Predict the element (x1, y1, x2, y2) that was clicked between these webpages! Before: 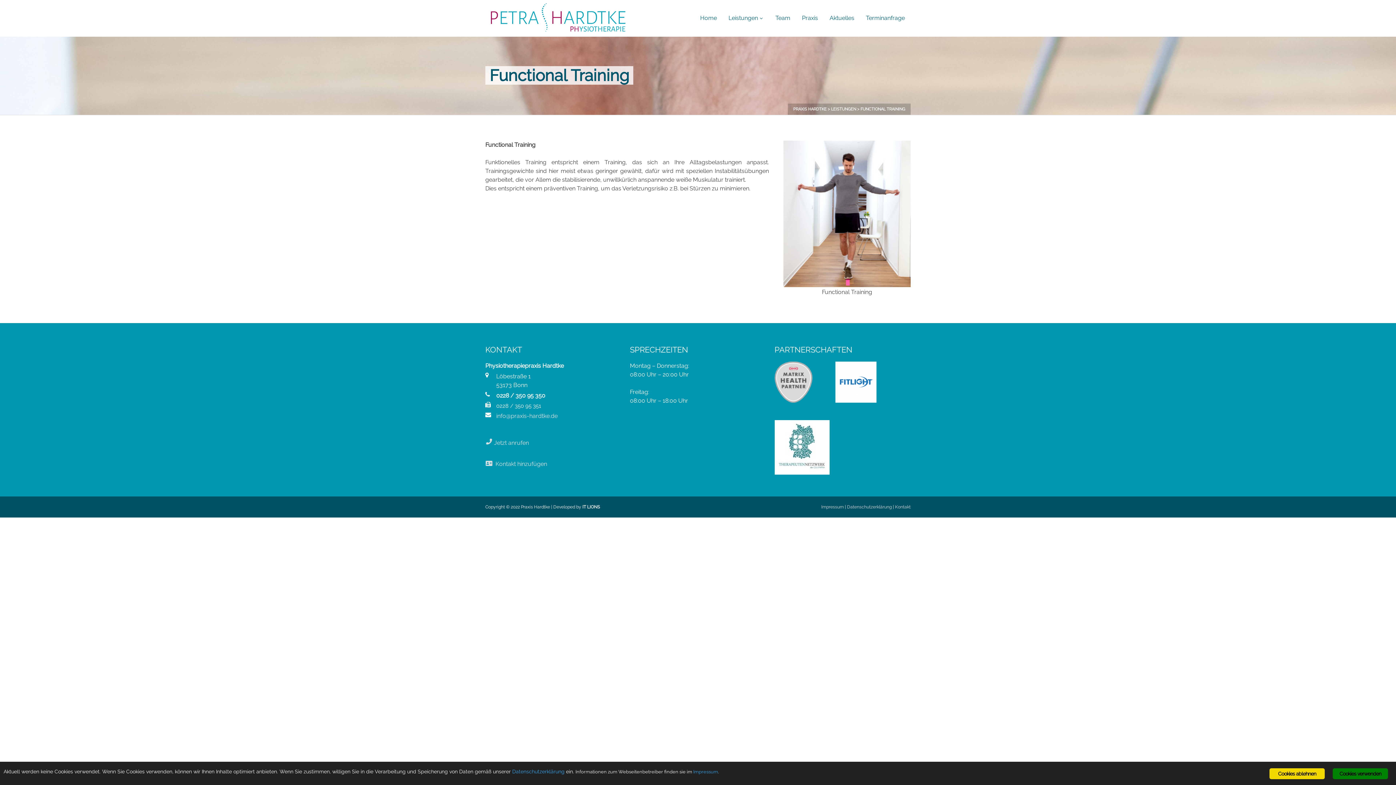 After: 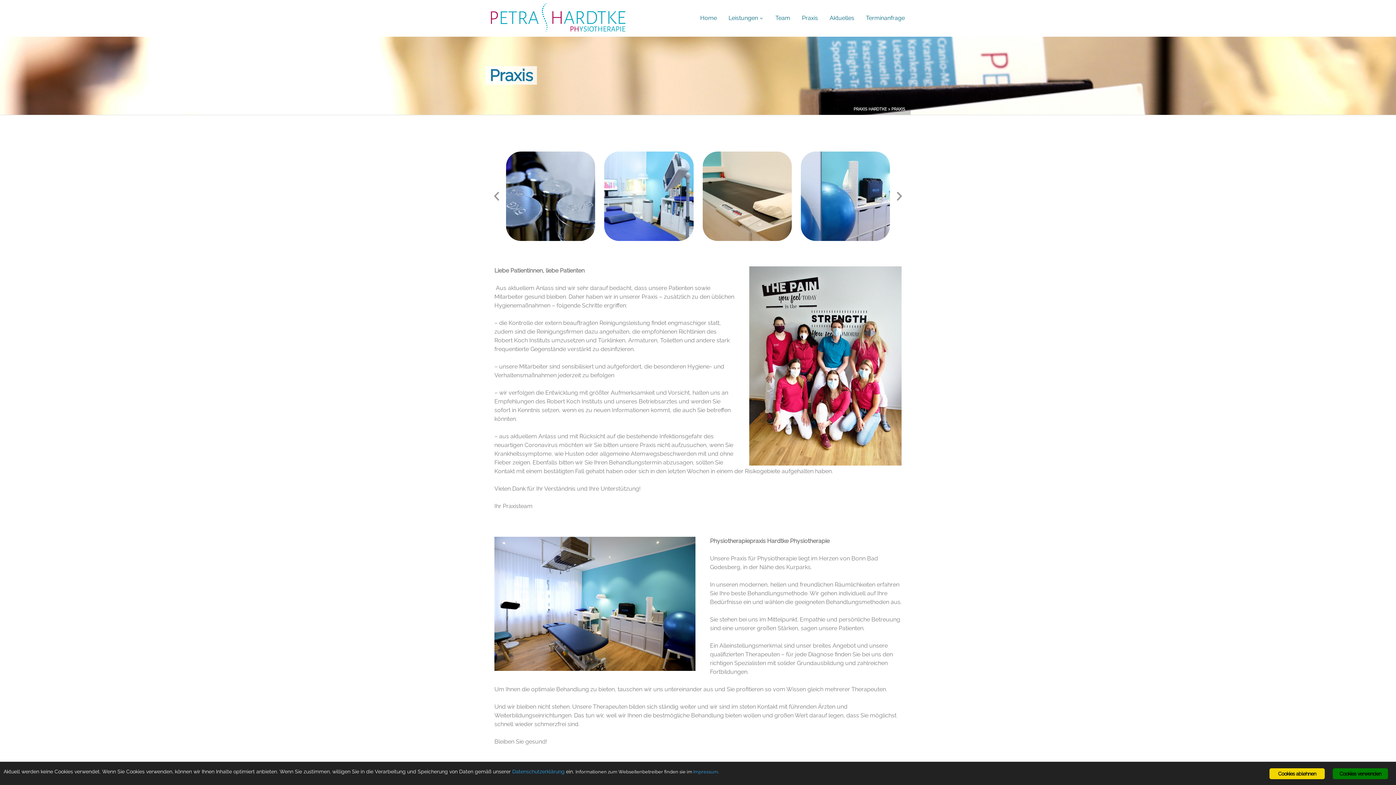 Action: bbox: (796, 8, 824, 28) label: Praxis